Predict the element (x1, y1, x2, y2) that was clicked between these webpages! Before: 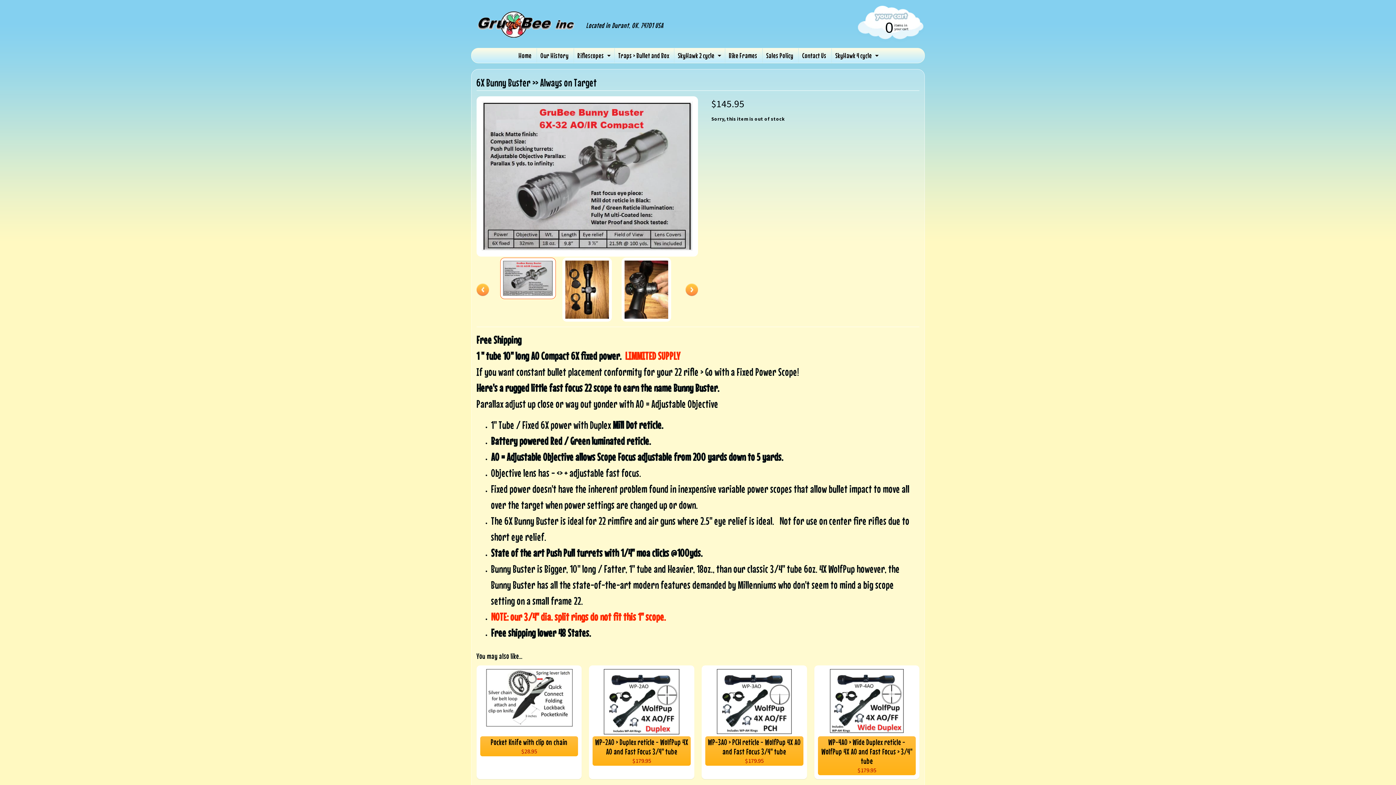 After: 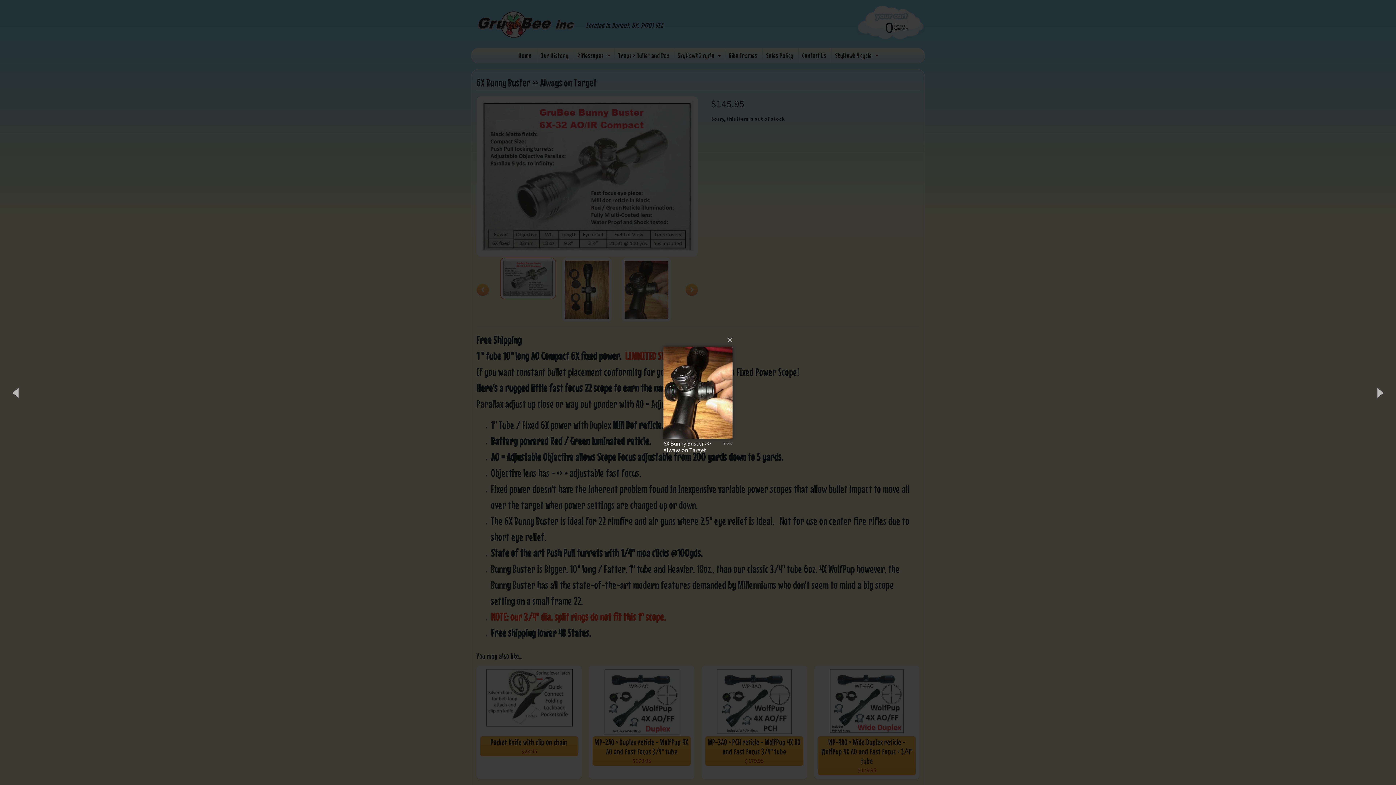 Action: bbox: (621, 257, 671, 321)